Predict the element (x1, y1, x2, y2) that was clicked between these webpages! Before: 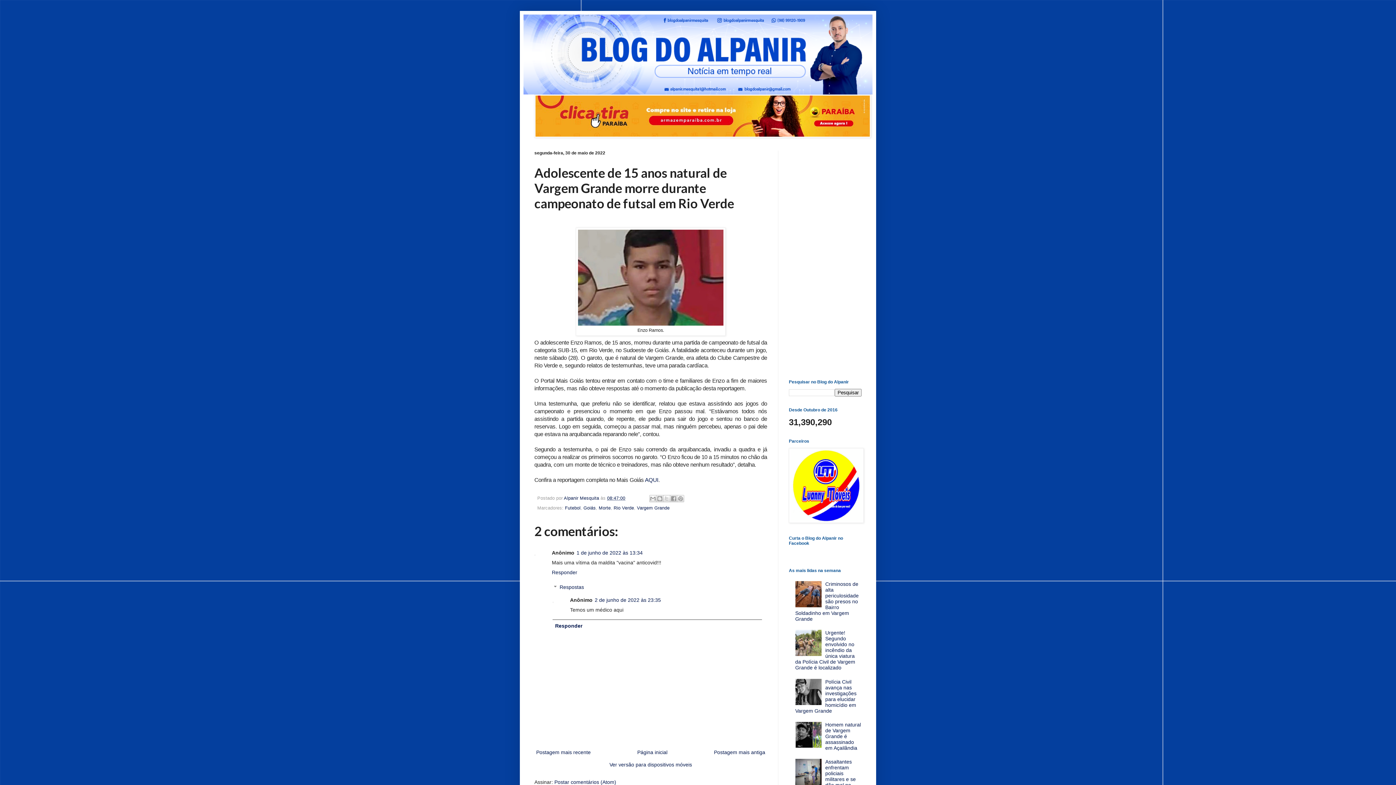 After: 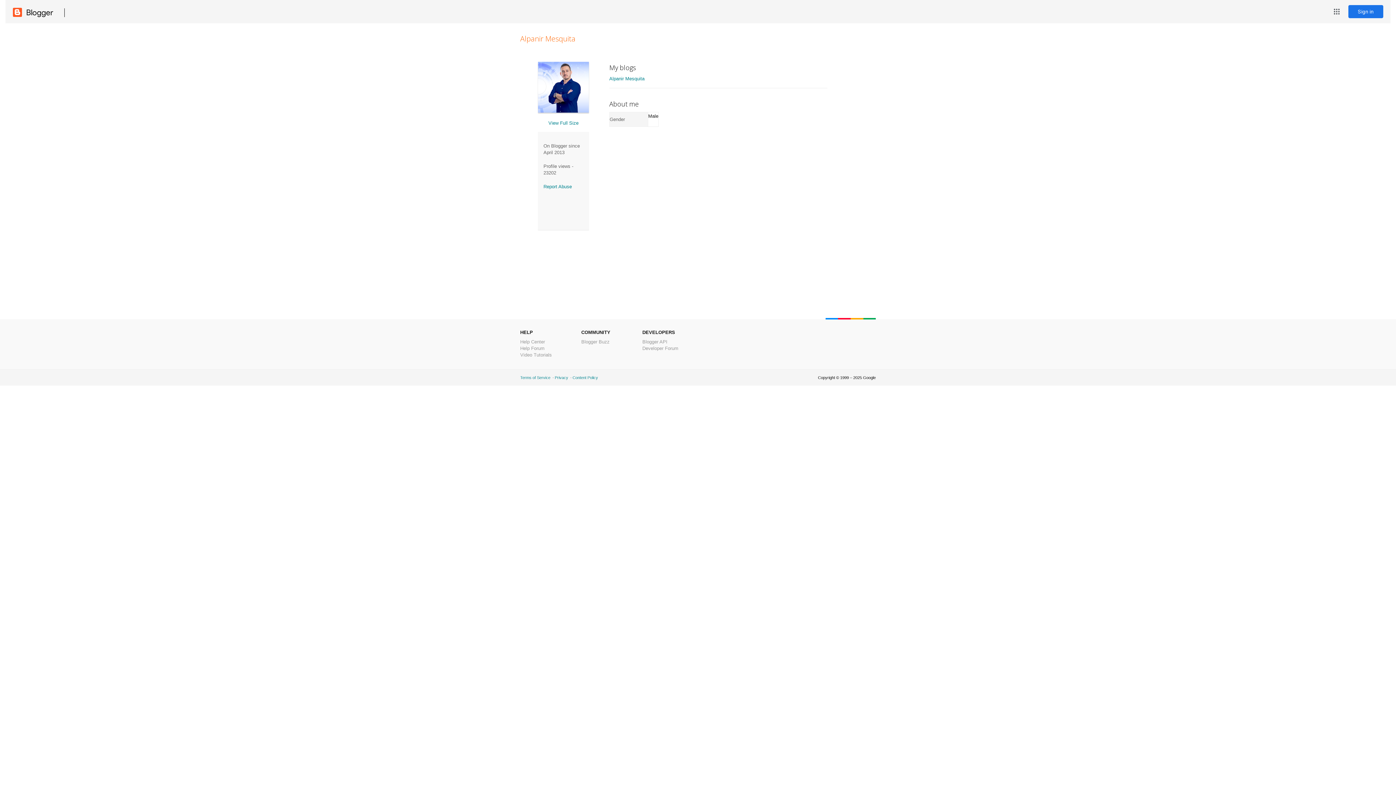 Action: label: Alpanir Mesquita  bbox: (564, 496, 600, 501)